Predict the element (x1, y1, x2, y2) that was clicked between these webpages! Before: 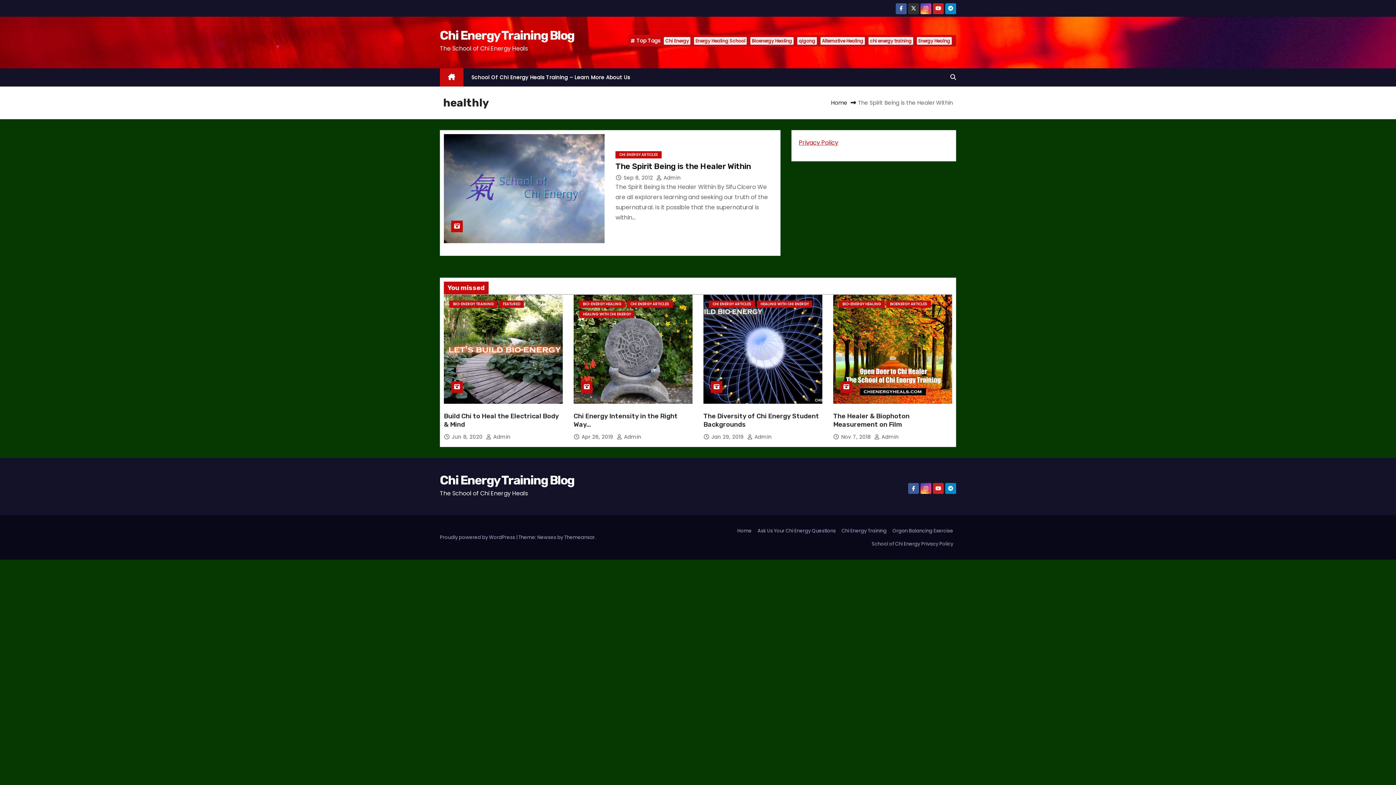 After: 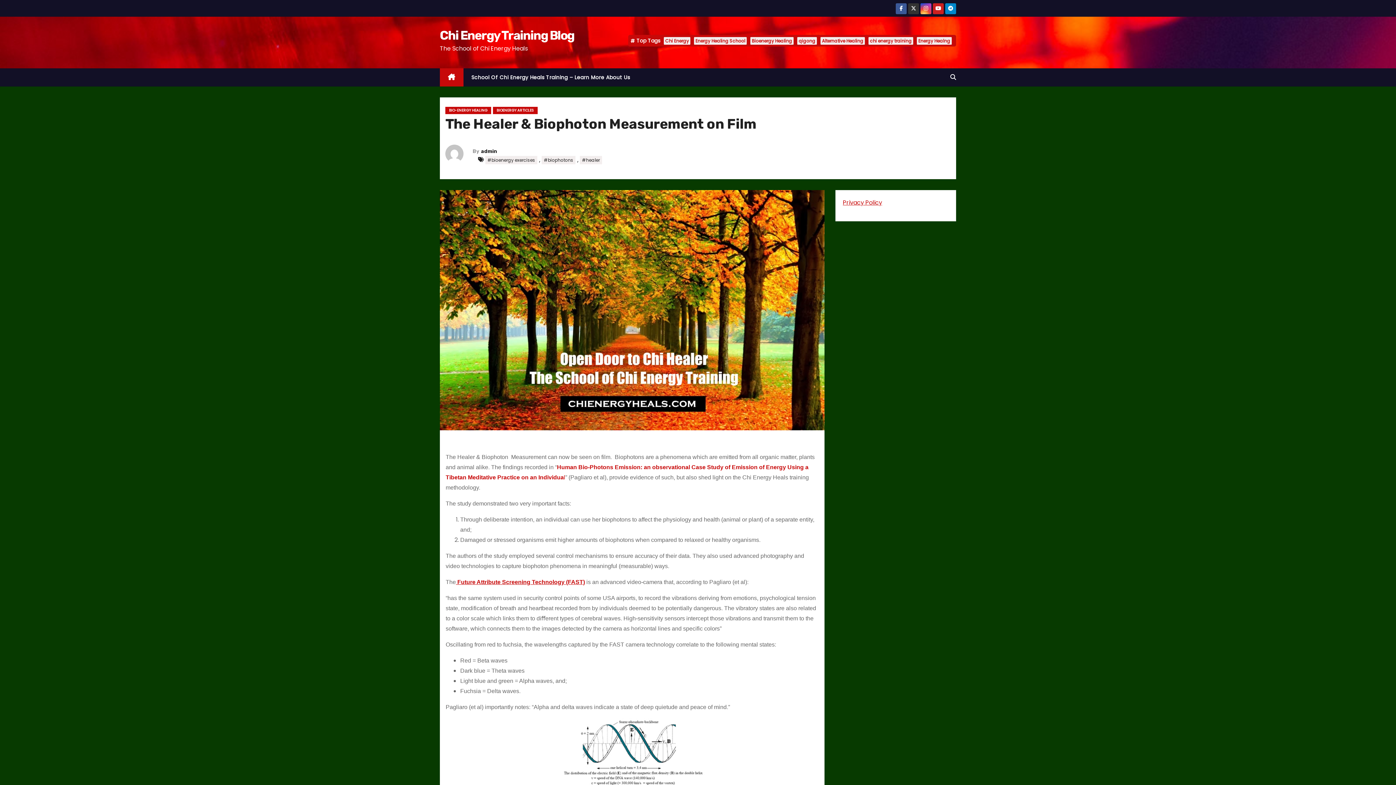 Action: label: The Healer & Biophoton Measurement on Film bbox: (833, 412, 909, 428)